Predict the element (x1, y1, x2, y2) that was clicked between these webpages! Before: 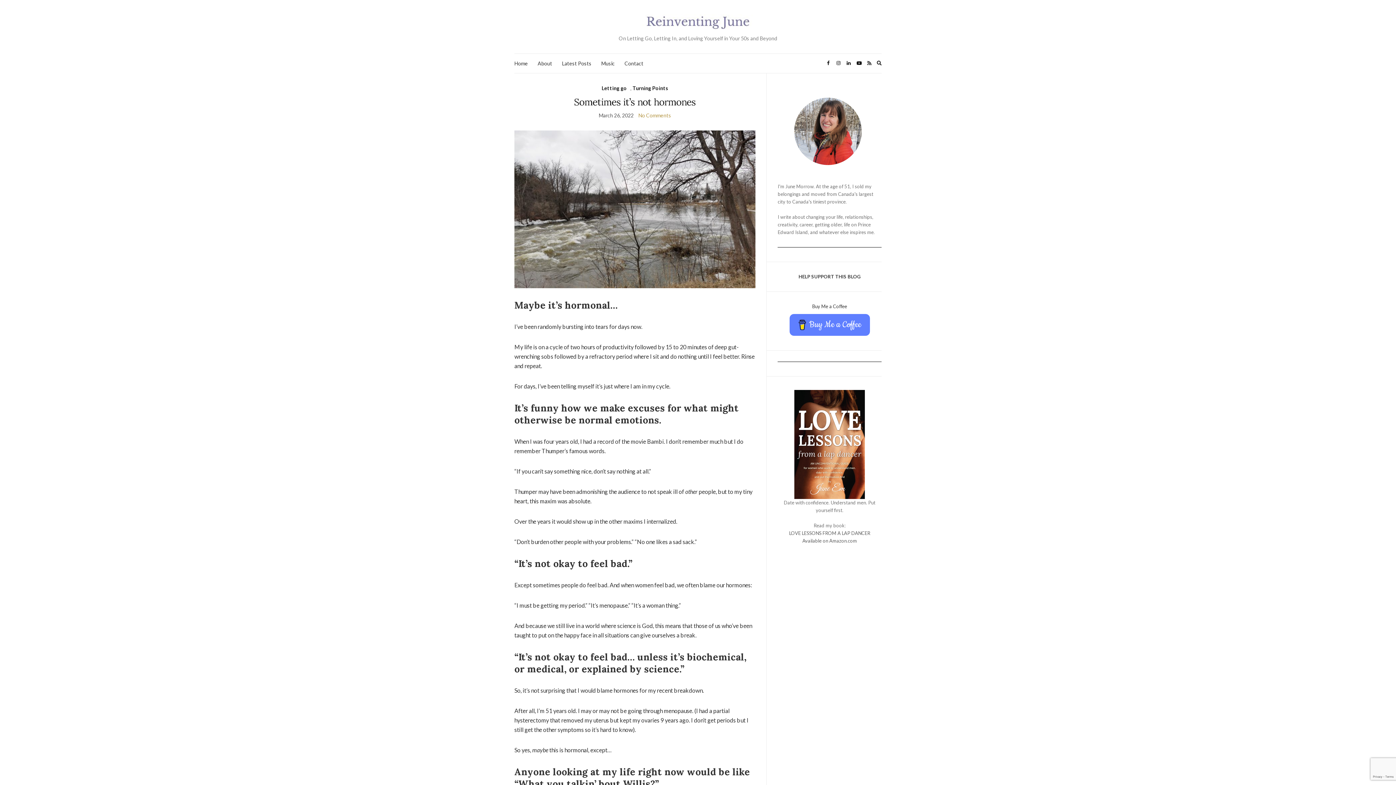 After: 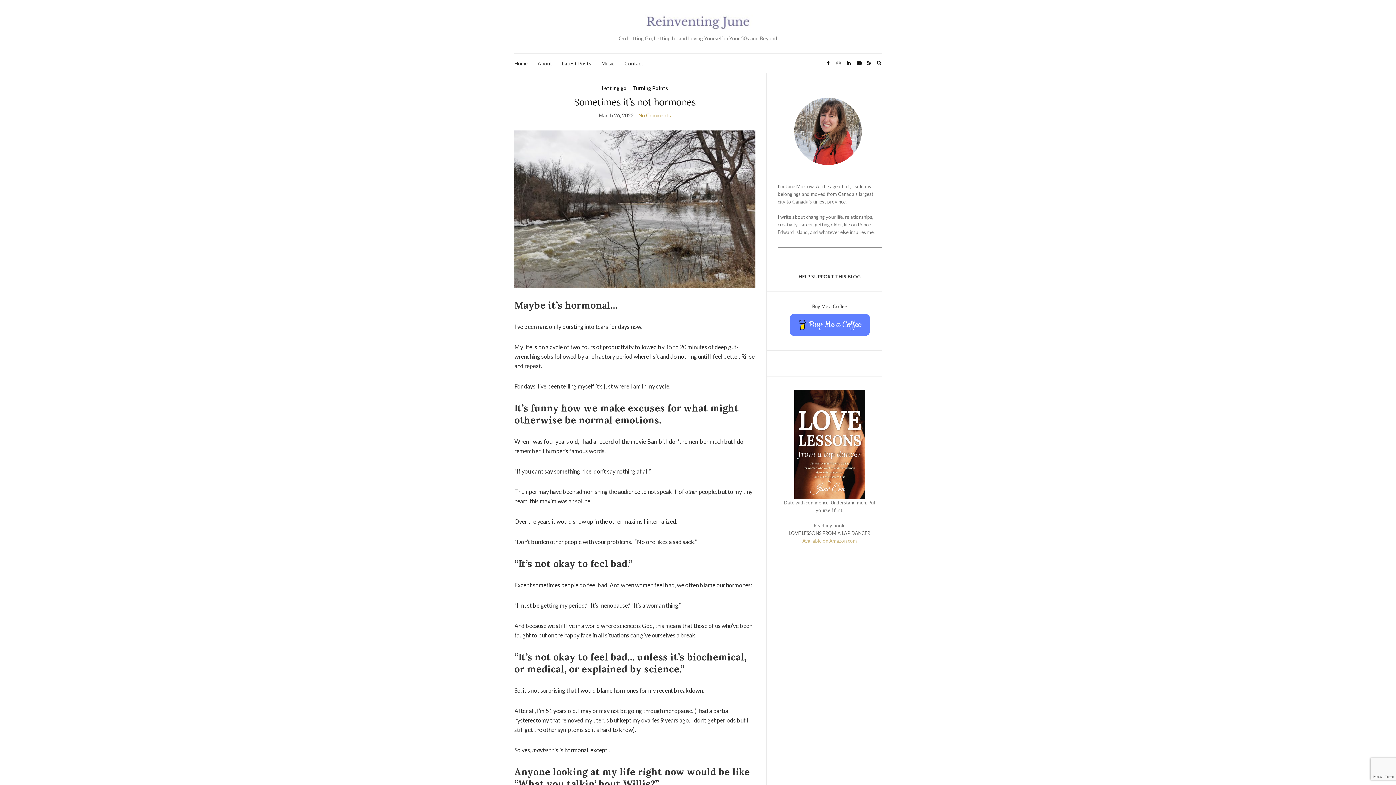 Action: bbox: (802, 538, 857, 544) label: Available on Amazon.com